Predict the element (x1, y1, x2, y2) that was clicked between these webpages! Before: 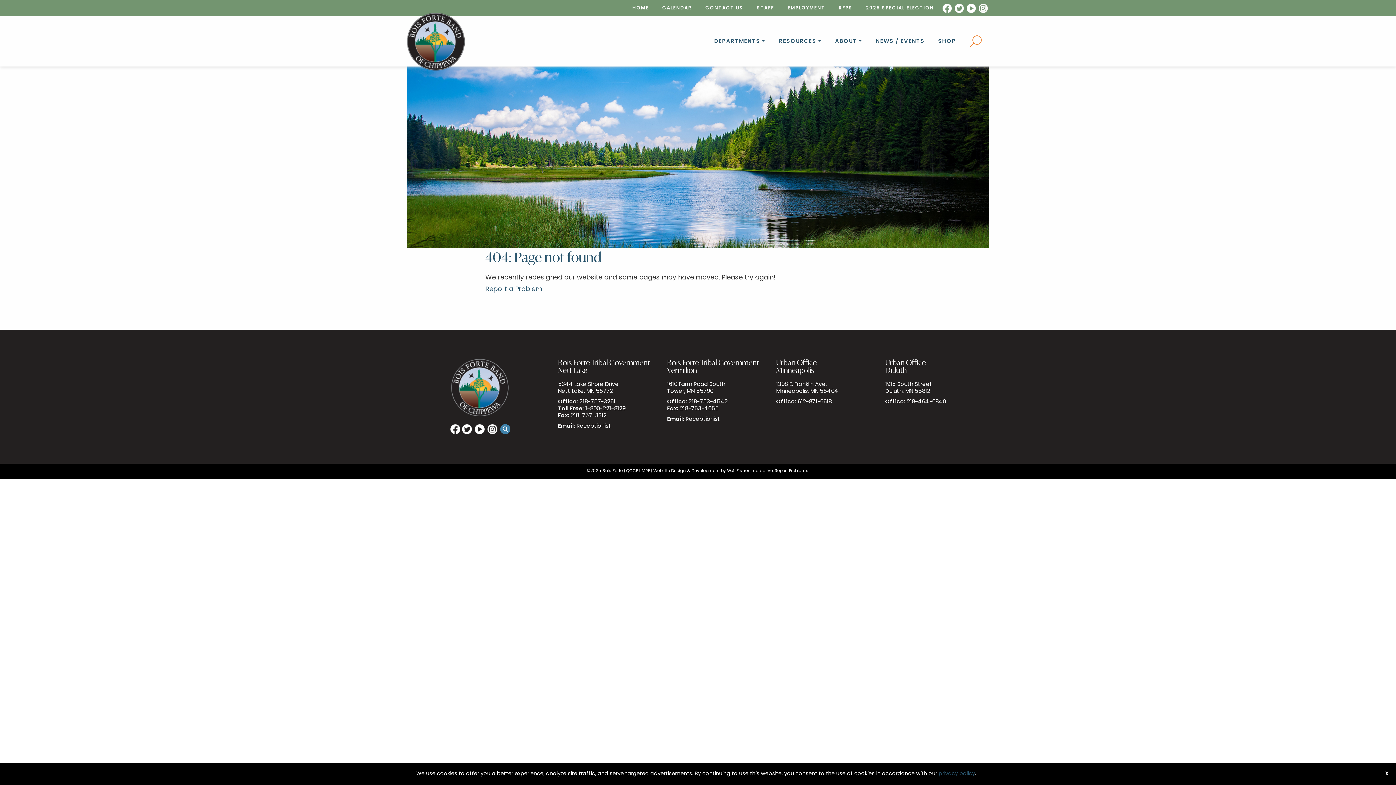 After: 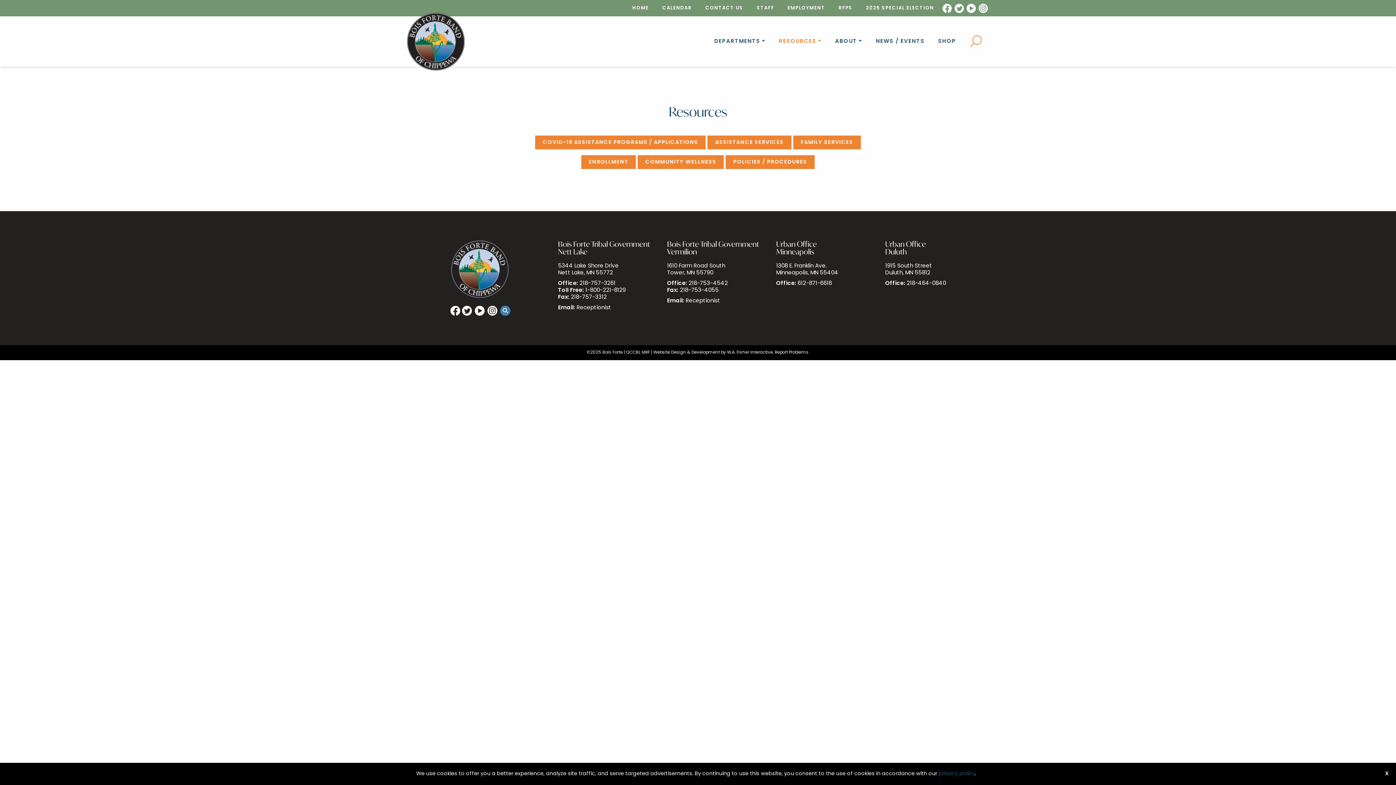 Action: bbox: (773, 34, 827, 48) label: RESOURCES